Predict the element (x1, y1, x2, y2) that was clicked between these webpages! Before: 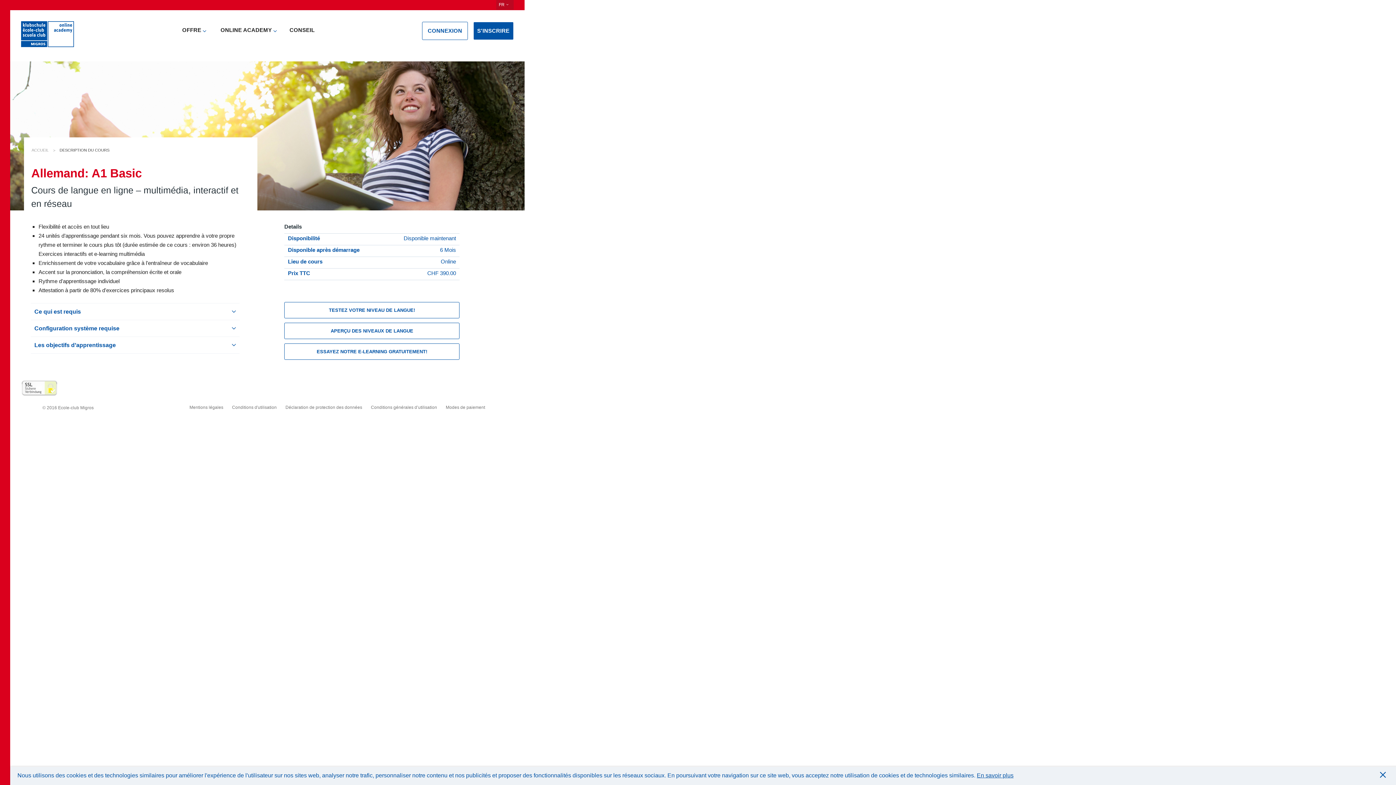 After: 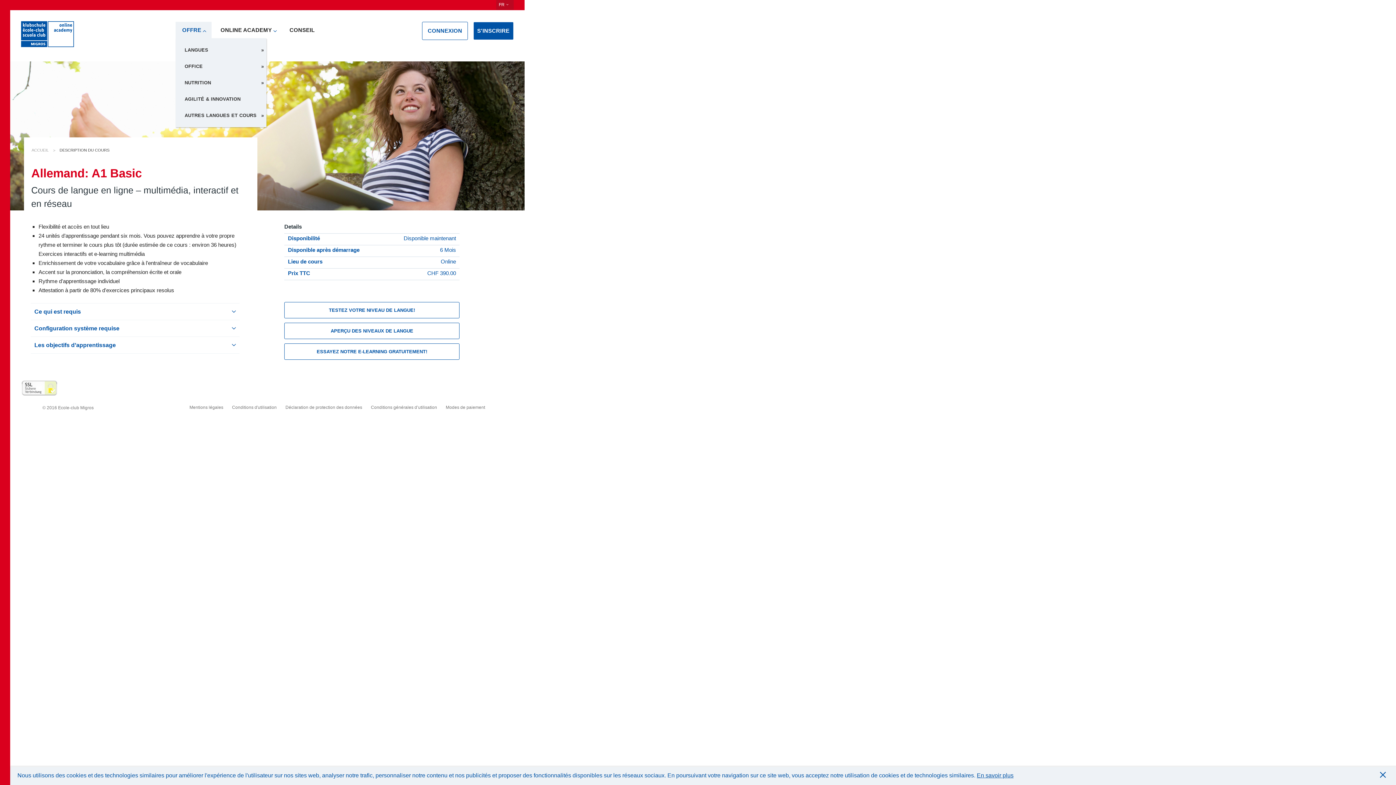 Action: label:  OFFRE  bbox: (175, 21, 211, 38)